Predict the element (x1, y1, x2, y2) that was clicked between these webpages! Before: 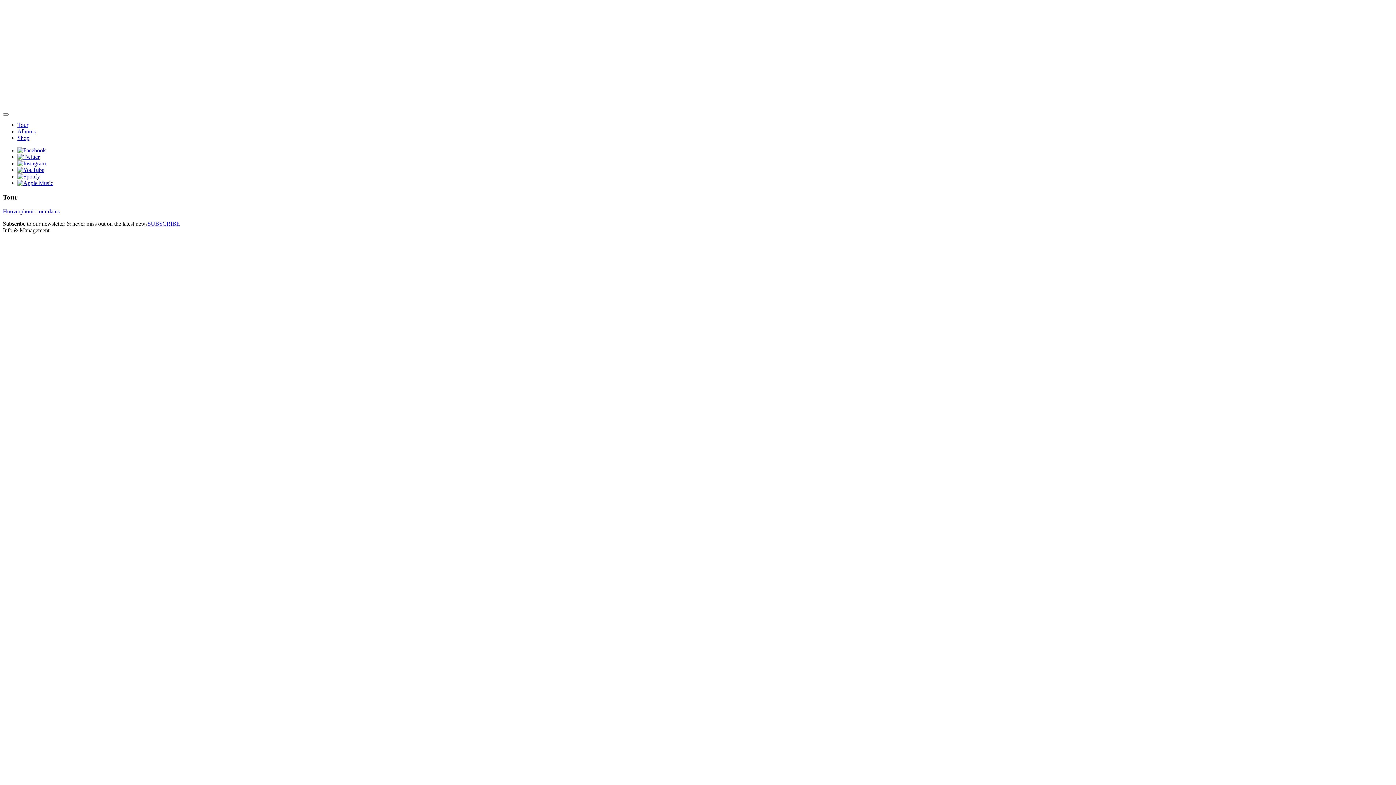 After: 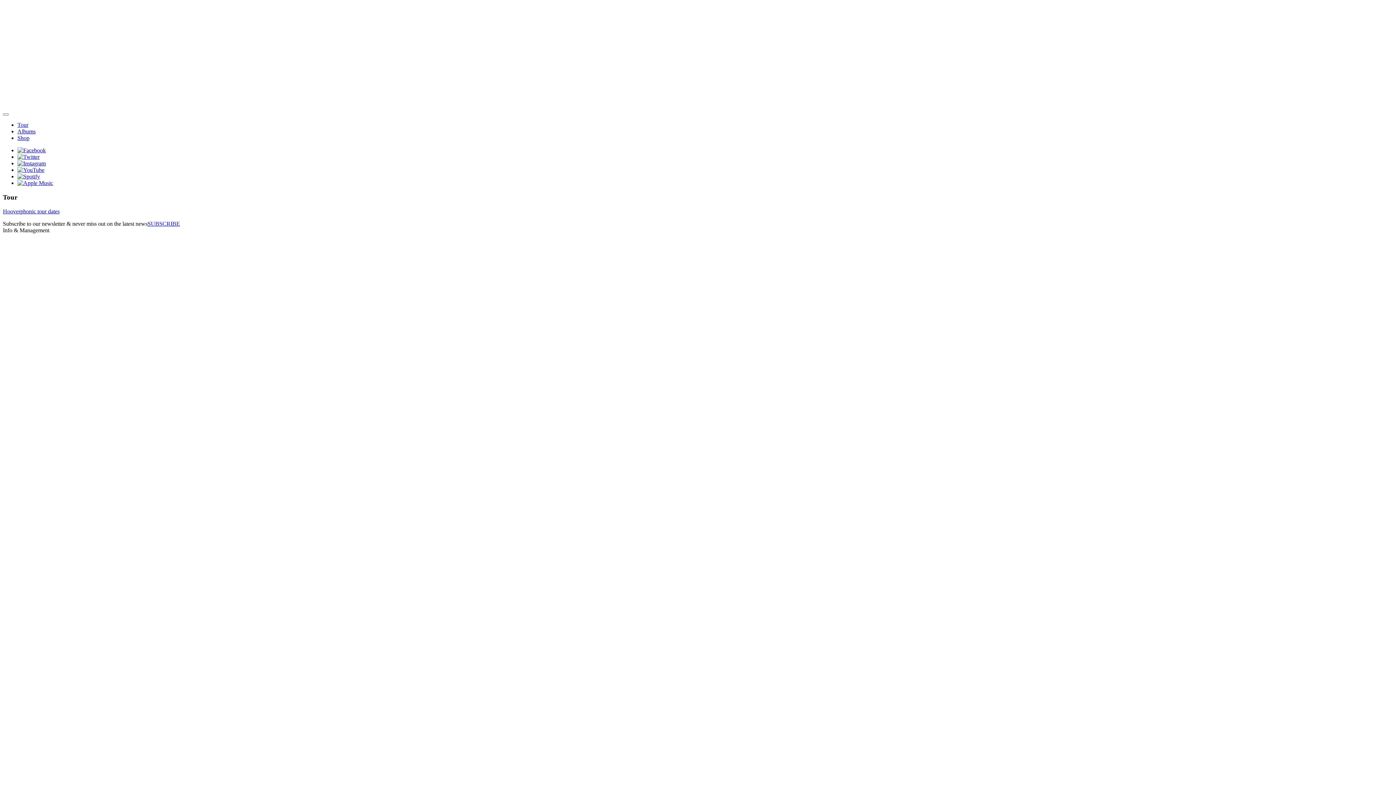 Action: bbox: (17, 153, 39, 160)